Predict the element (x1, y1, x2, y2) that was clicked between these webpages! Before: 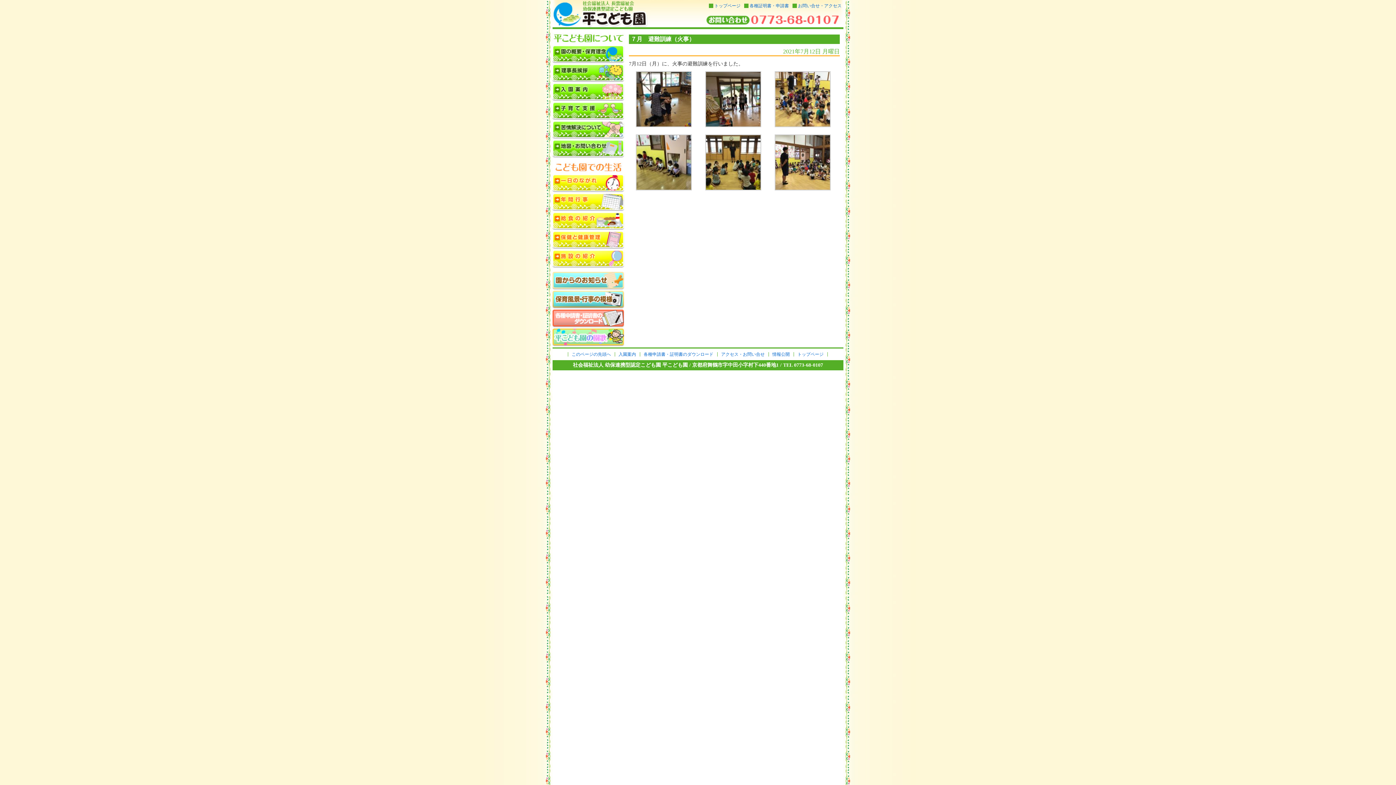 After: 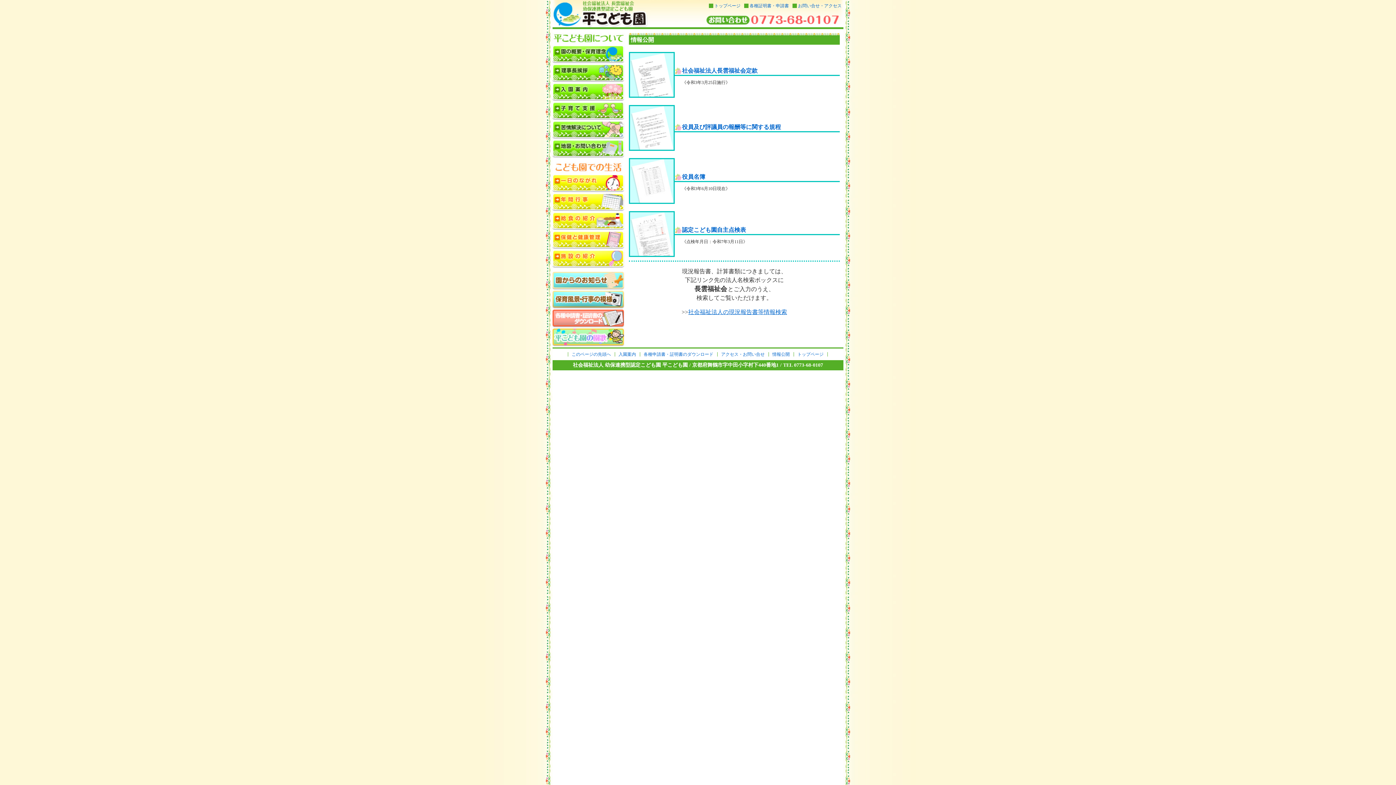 Action: bbox: (772, 352, 790, 357) label: 情報公開